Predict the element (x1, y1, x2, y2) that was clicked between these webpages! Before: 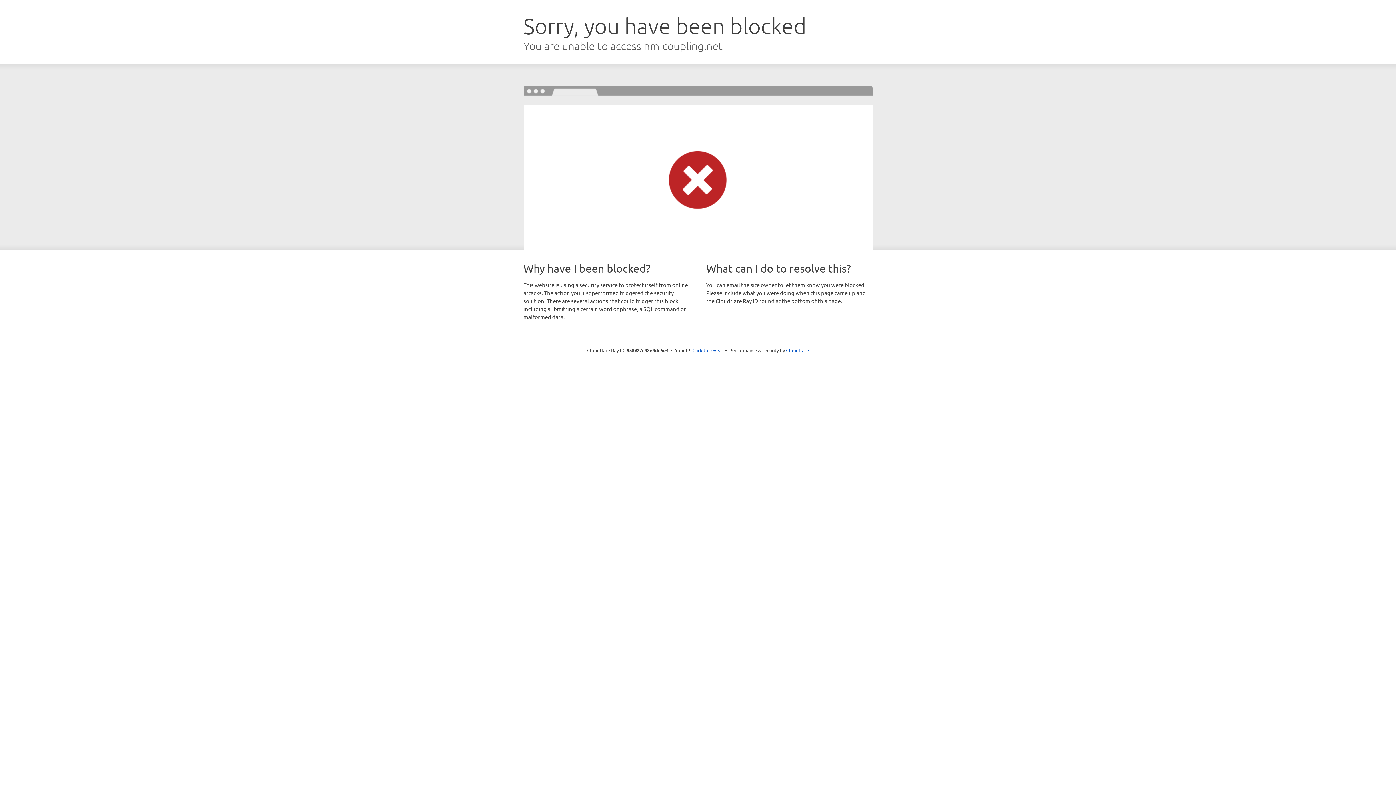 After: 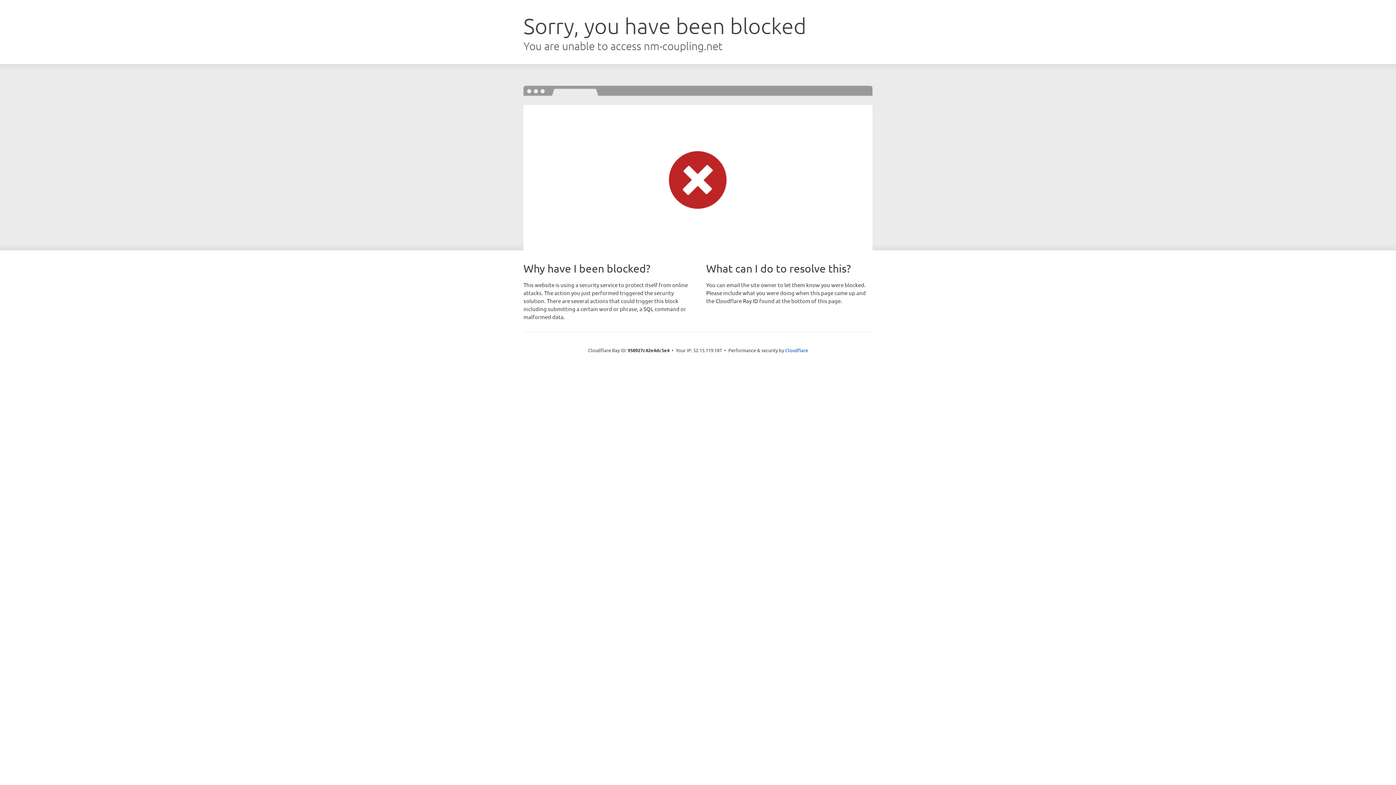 Action: label: Click to reveal bbox: (692, 346, 723, 353)